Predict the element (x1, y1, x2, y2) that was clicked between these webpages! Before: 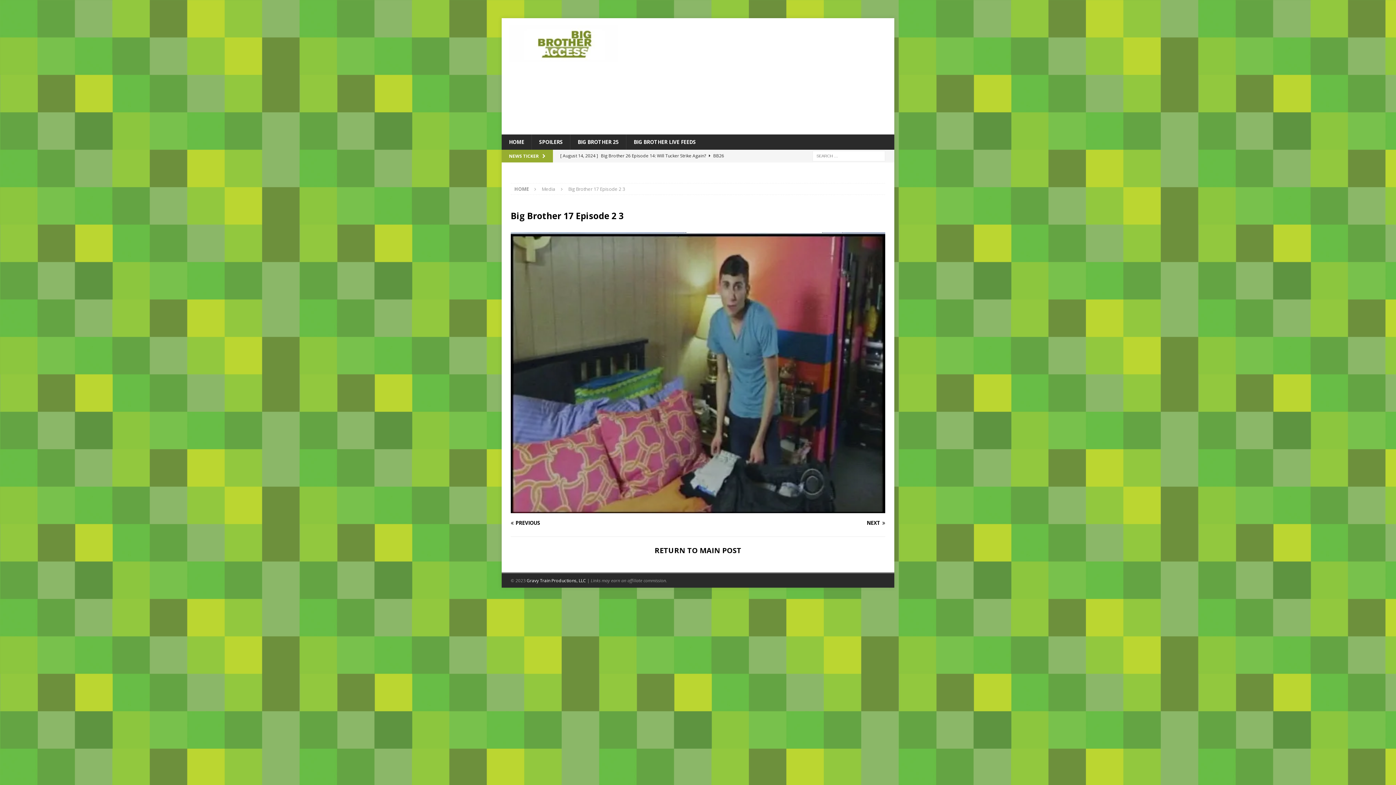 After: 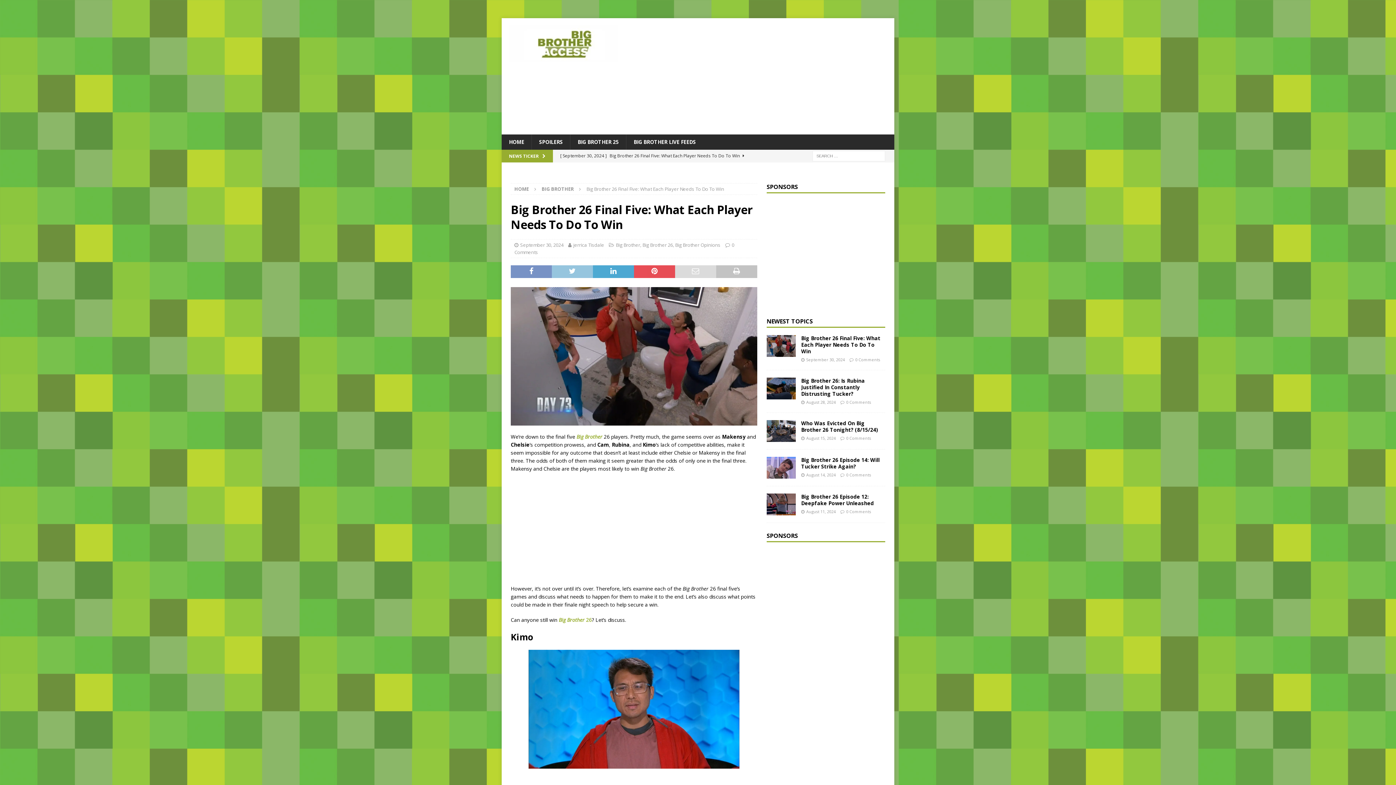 Action: label: [ September 30, 2024 ] Big Brother 26 Final Five: What Each Player Needs To Do To Win  BIG BROTHER bbox: (560, 149, 753, 174)